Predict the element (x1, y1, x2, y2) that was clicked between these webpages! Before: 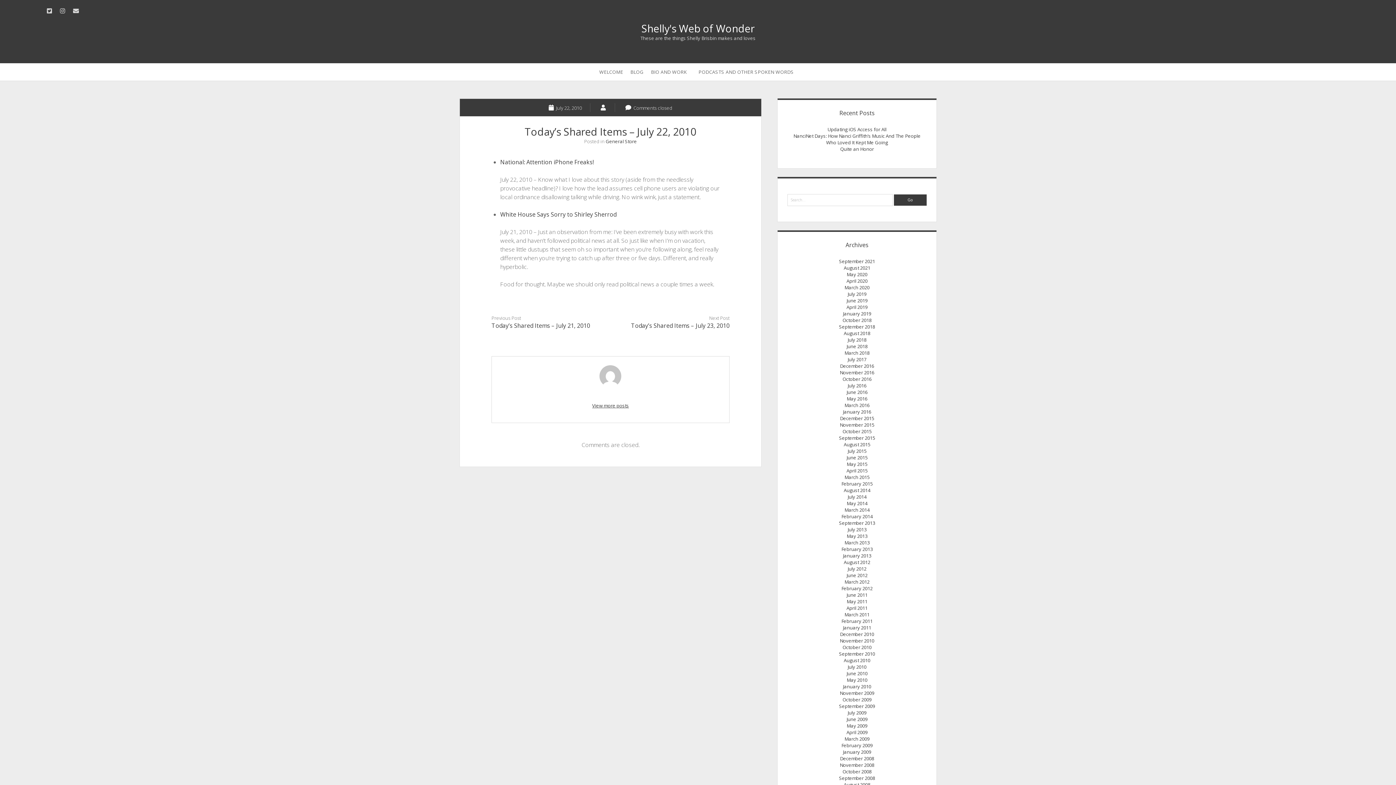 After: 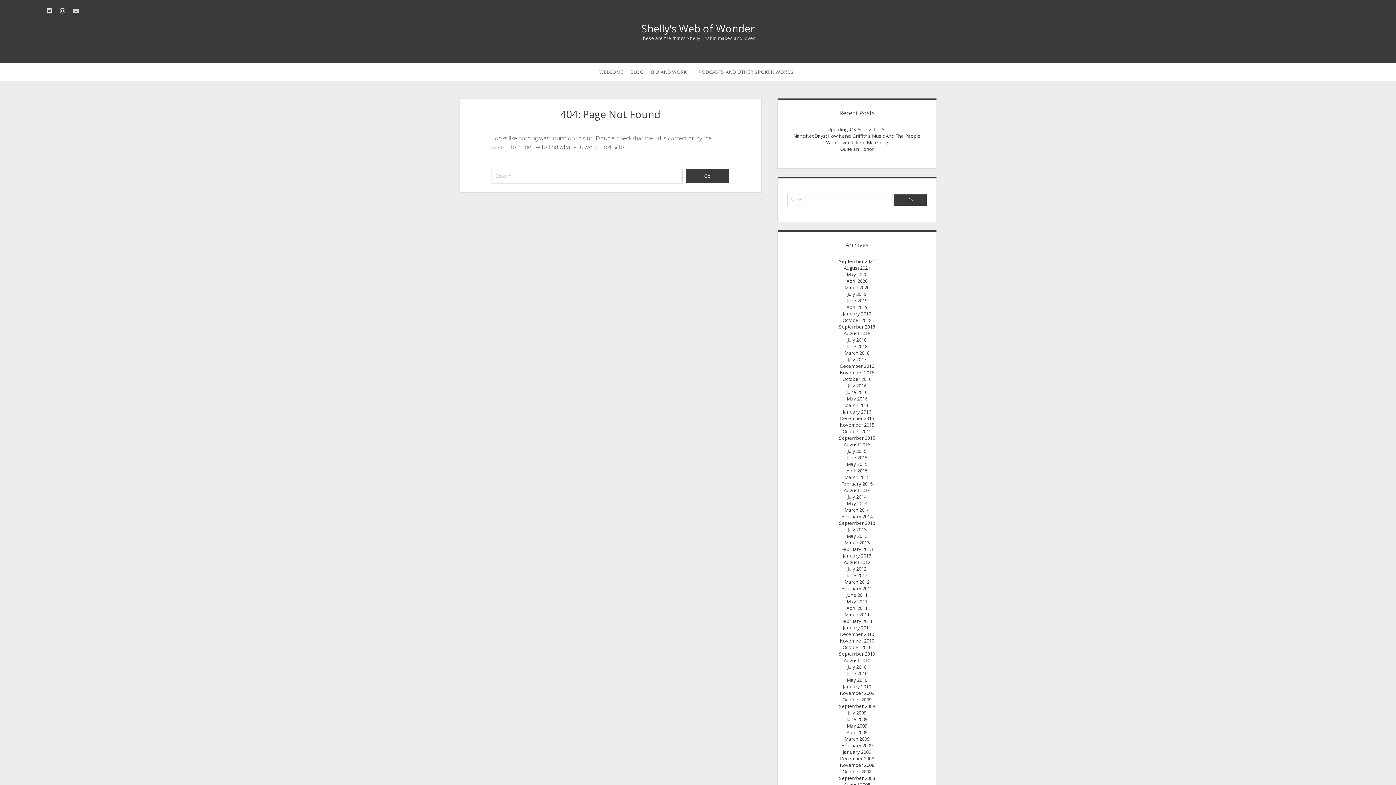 Action: bbox: (600, 103, 606, 111)